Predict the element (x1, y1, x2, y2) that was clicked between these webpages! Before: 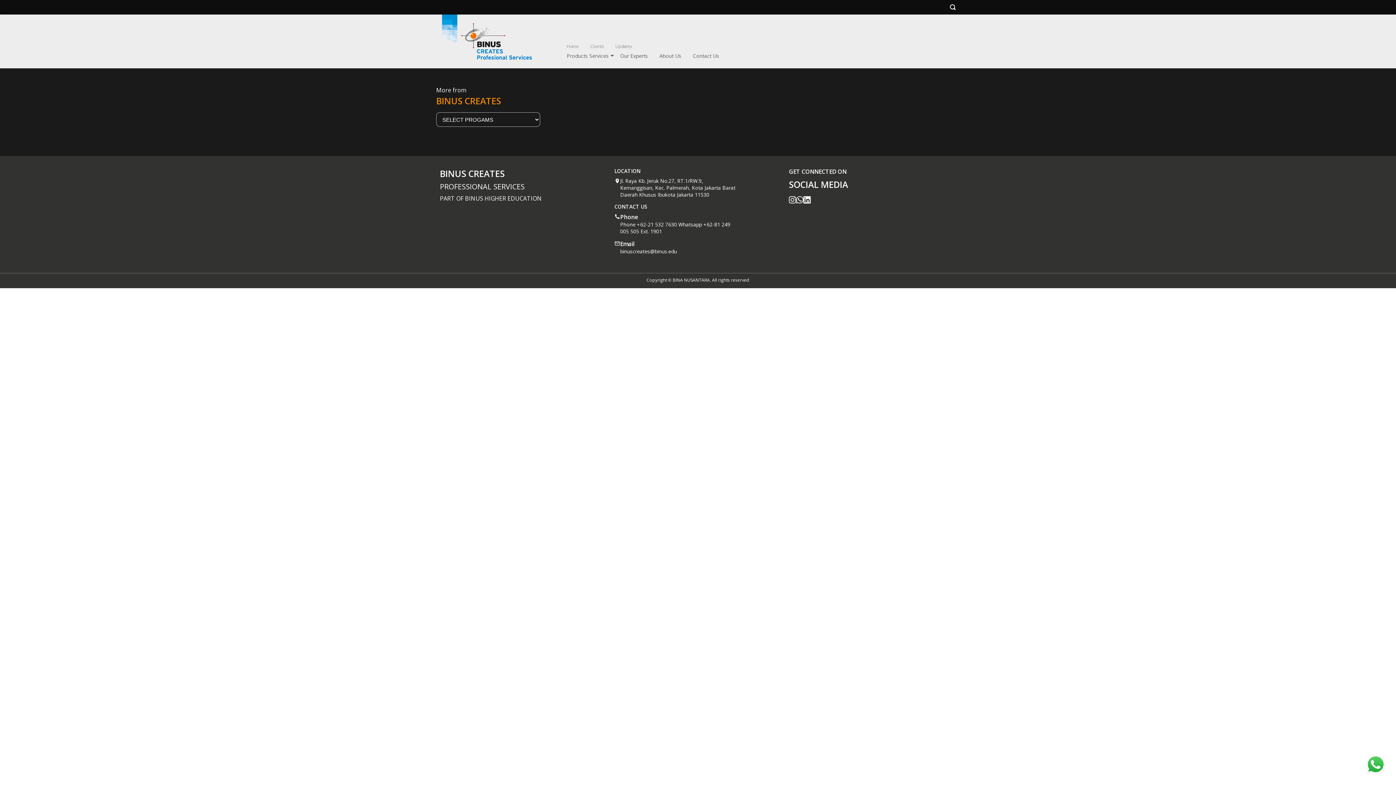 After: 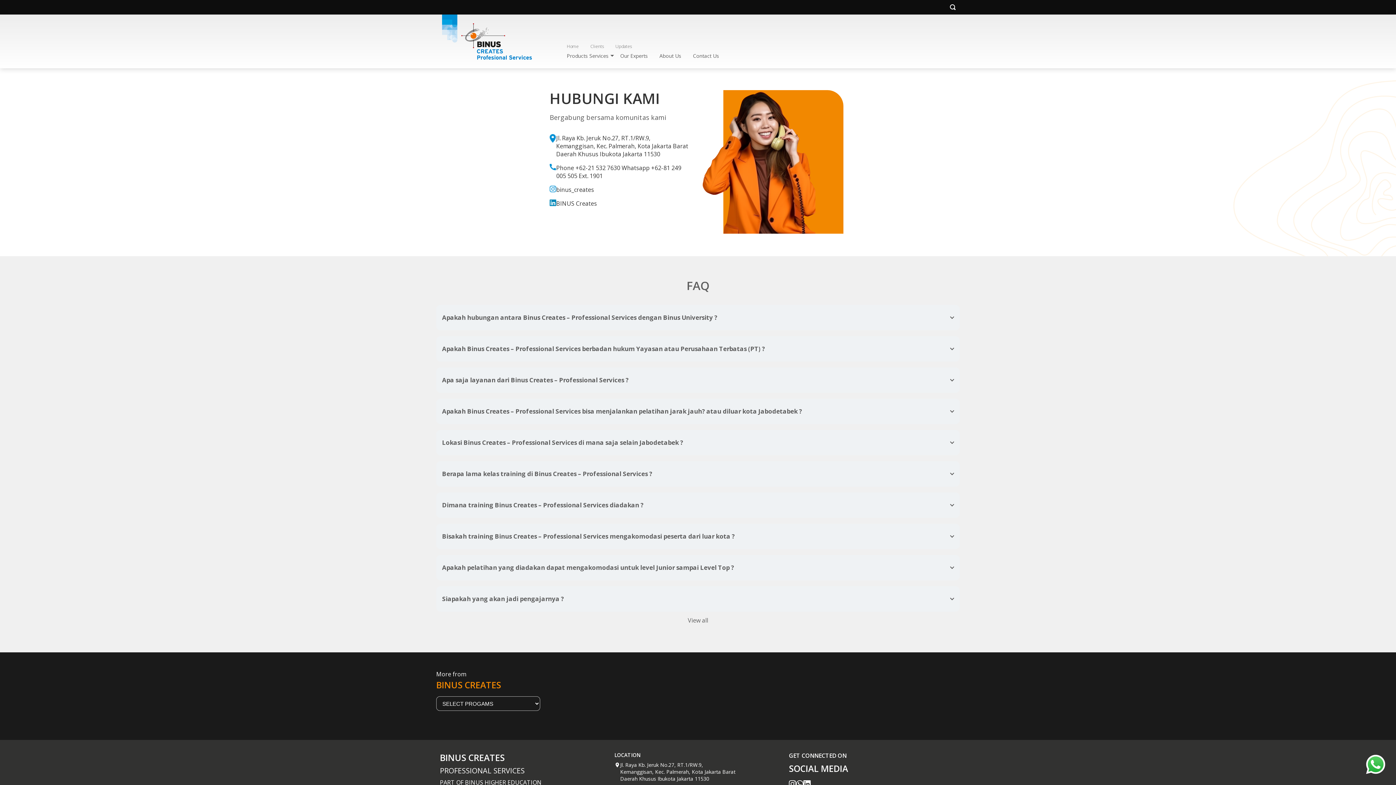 Action: bbox: (693, 52, 719, 59) label: Contact Us